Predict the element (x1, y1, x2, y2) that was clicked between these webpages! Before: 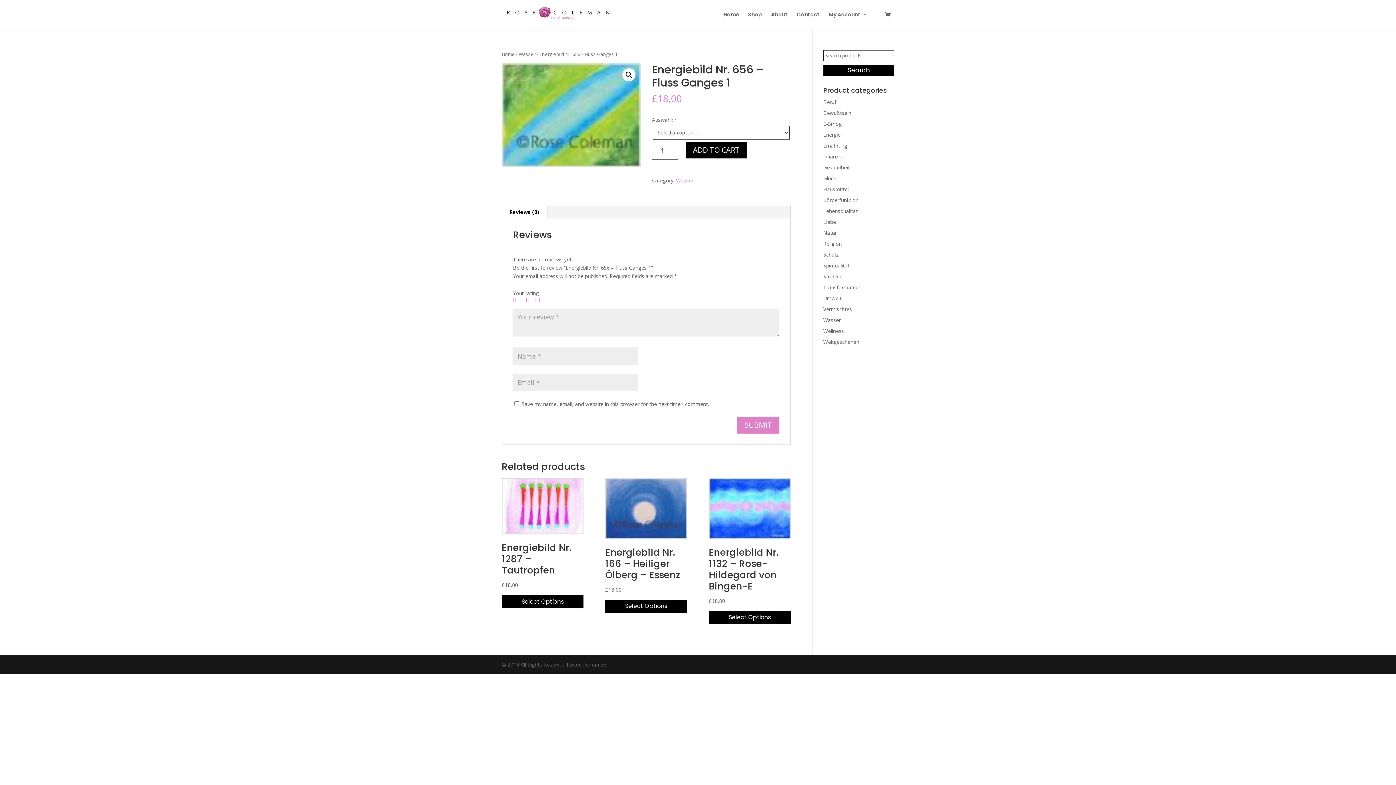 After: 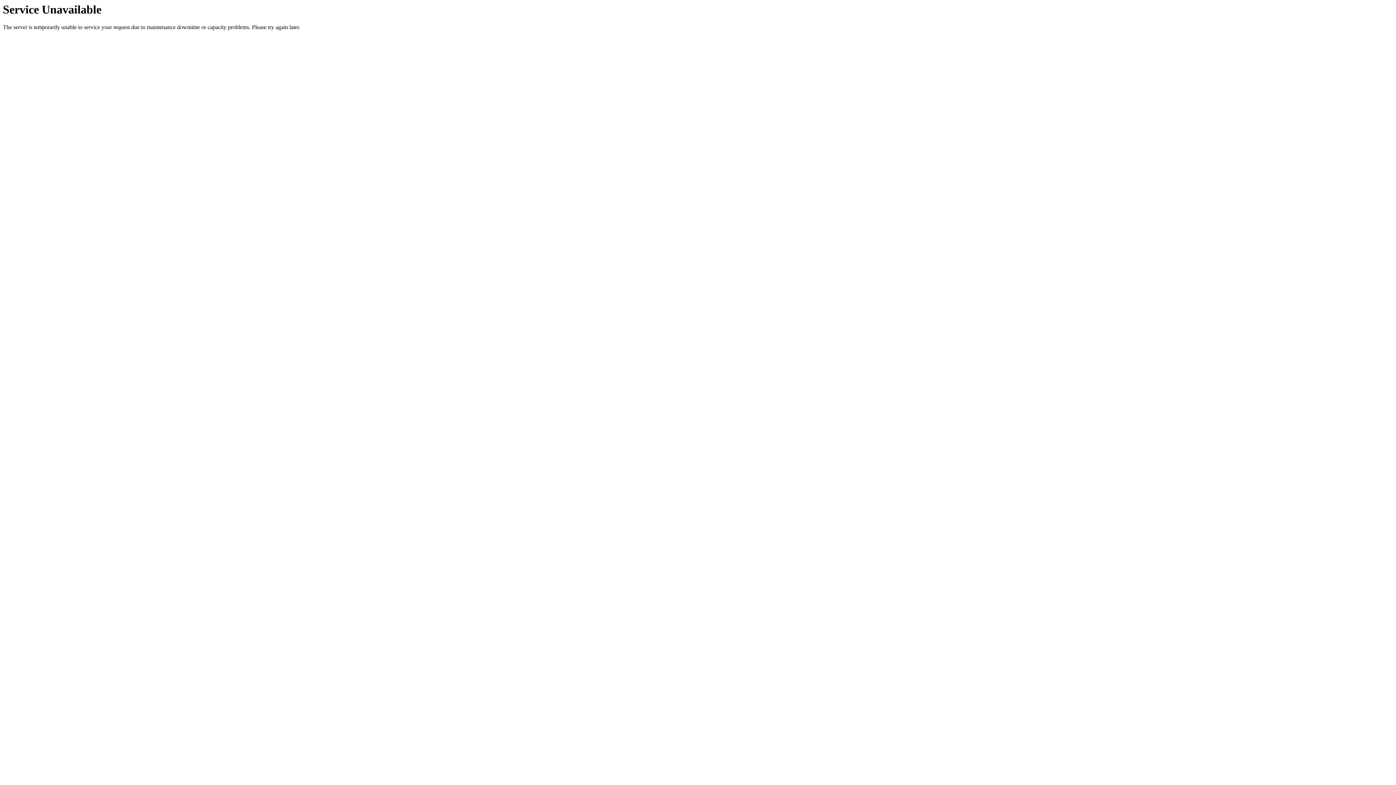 Action: bbox: (823, 185, 848, 192) label: Hausmittel